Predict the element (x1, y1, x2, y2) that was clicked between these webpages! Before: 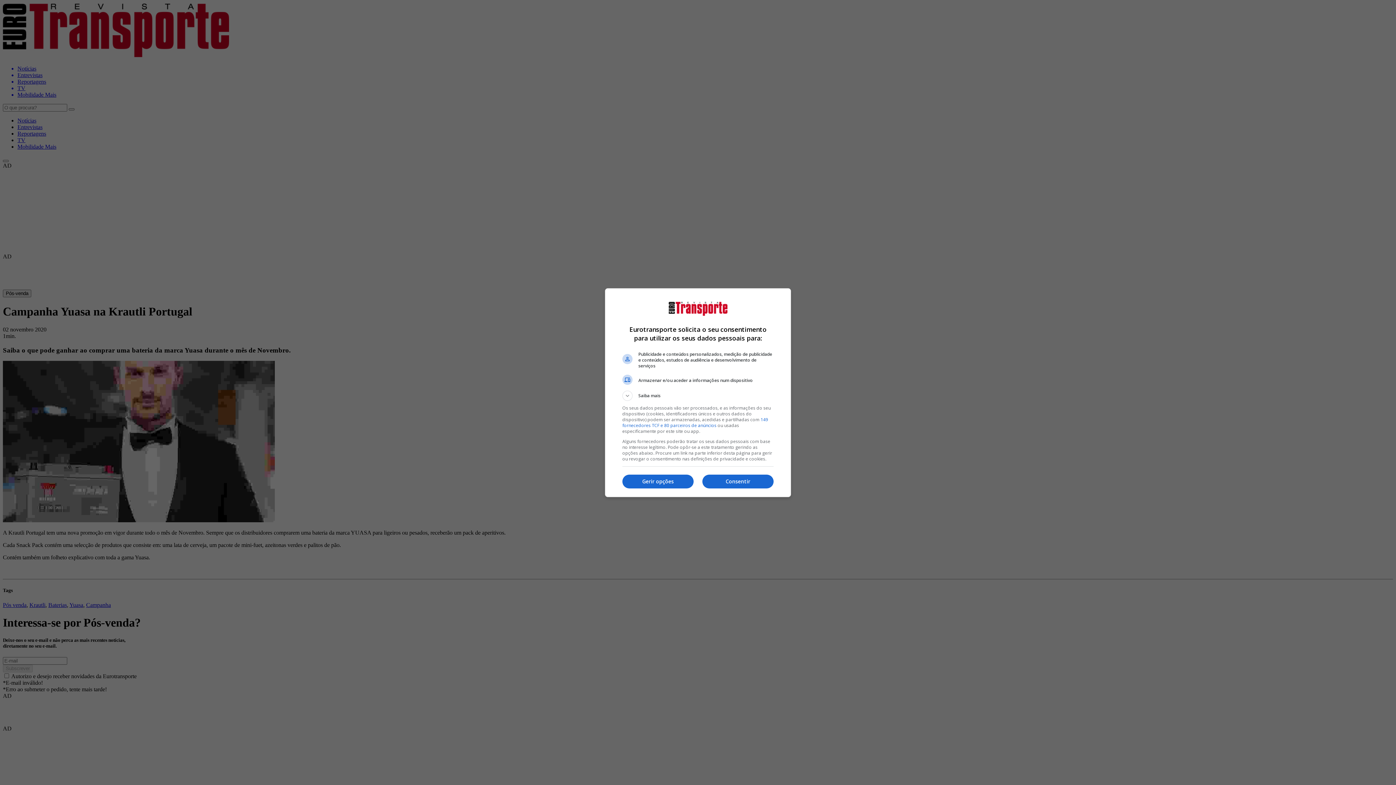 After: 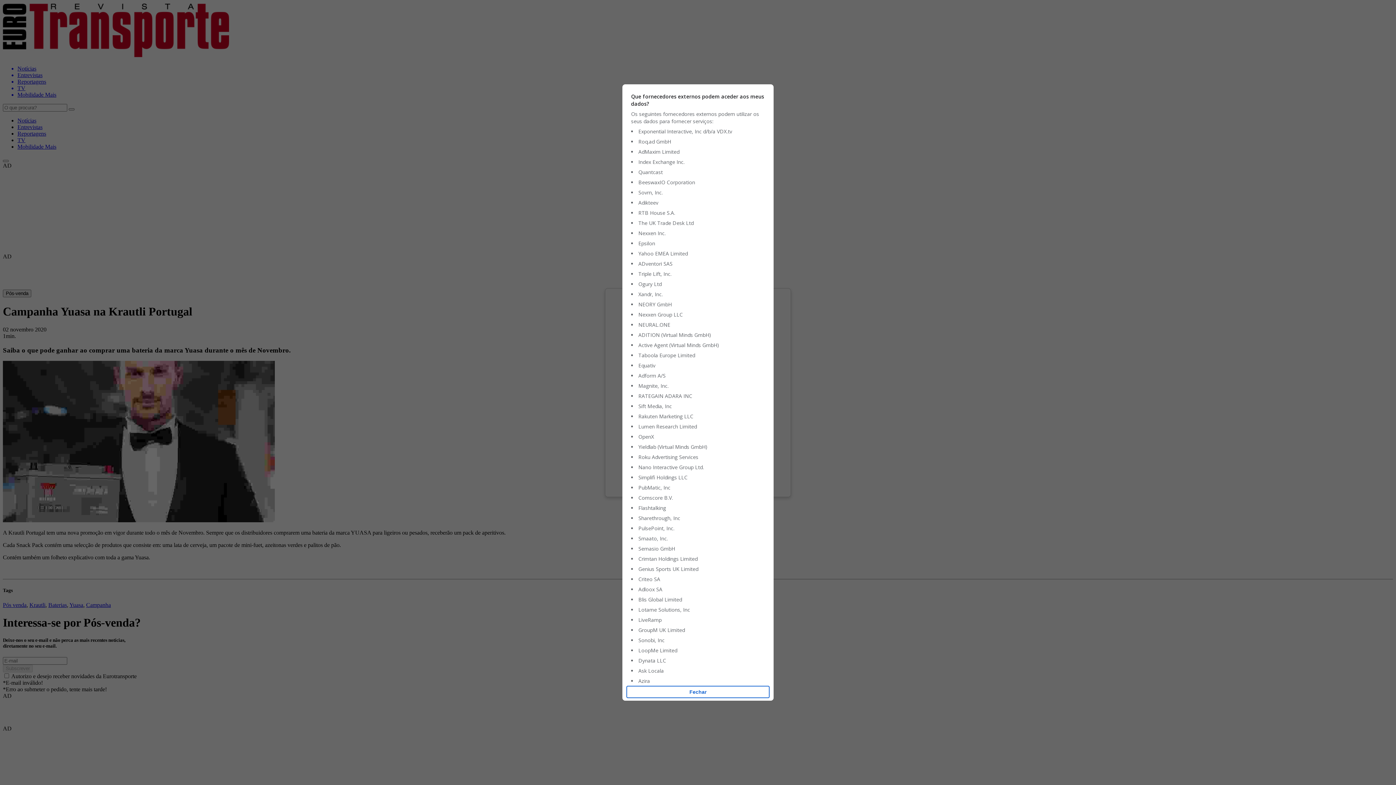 Action: bbox: (622, 416, 768, 428) label: 149 fornecedores TCF e 80 parceiros de anúncios